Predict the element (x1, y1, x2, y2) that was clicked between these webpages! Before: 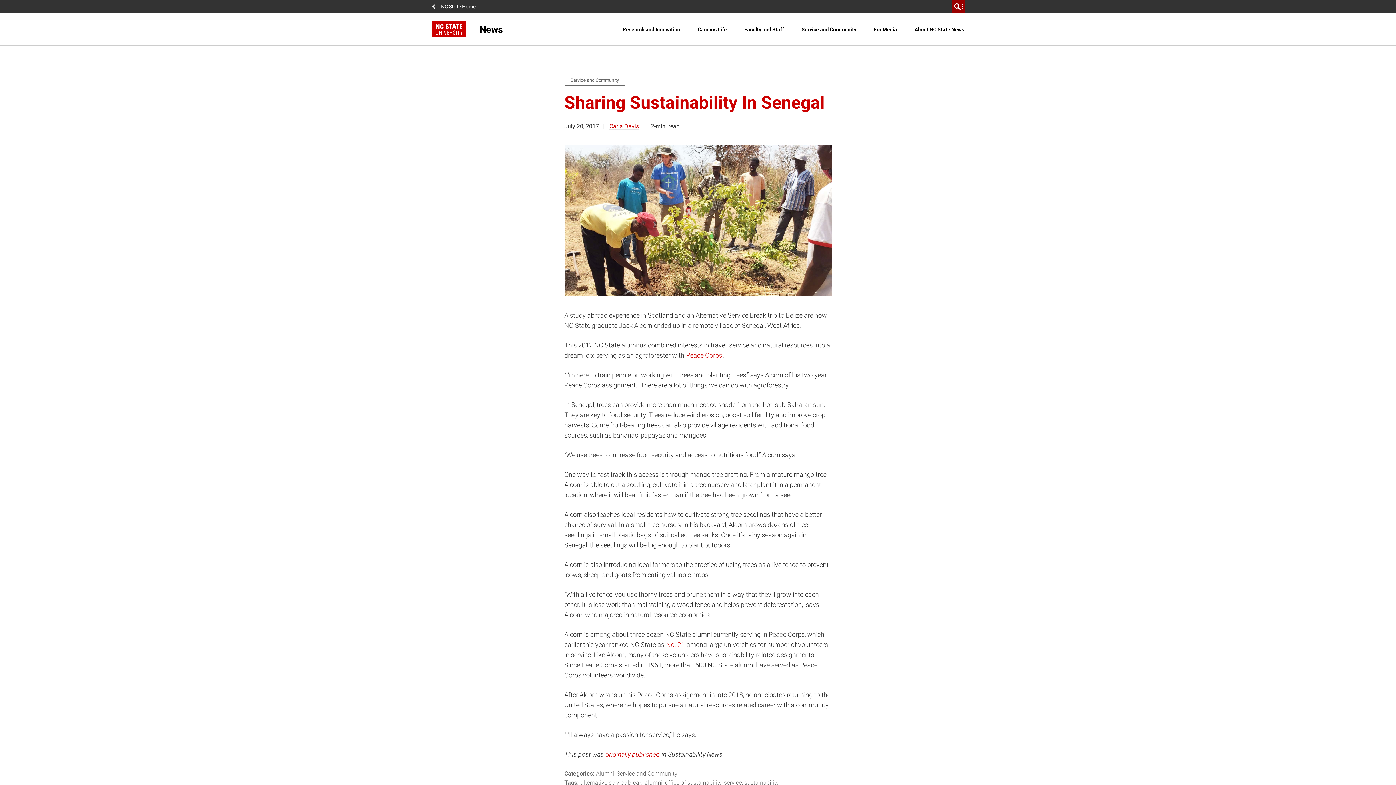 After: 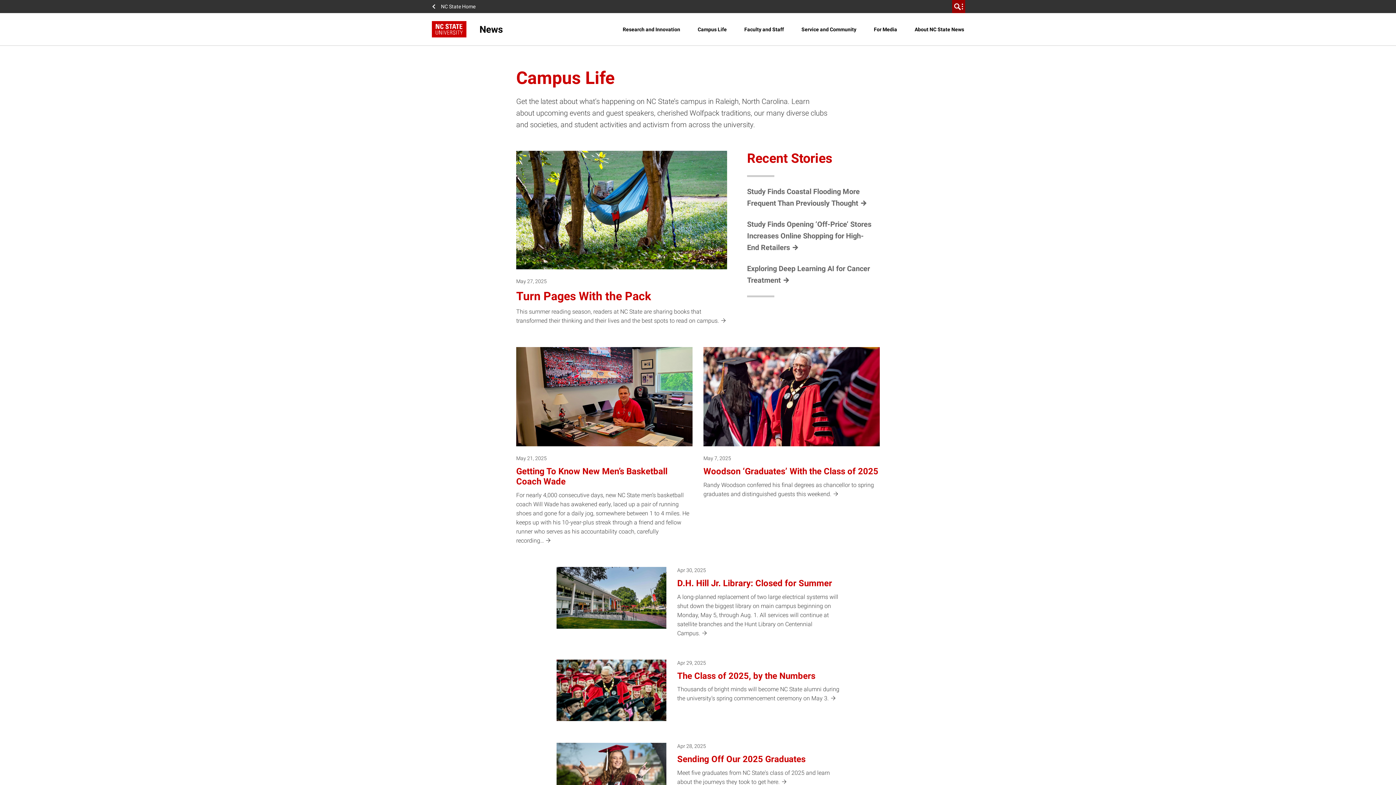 Action: label: Campus Life bbox: (694, 20, 730, 38)